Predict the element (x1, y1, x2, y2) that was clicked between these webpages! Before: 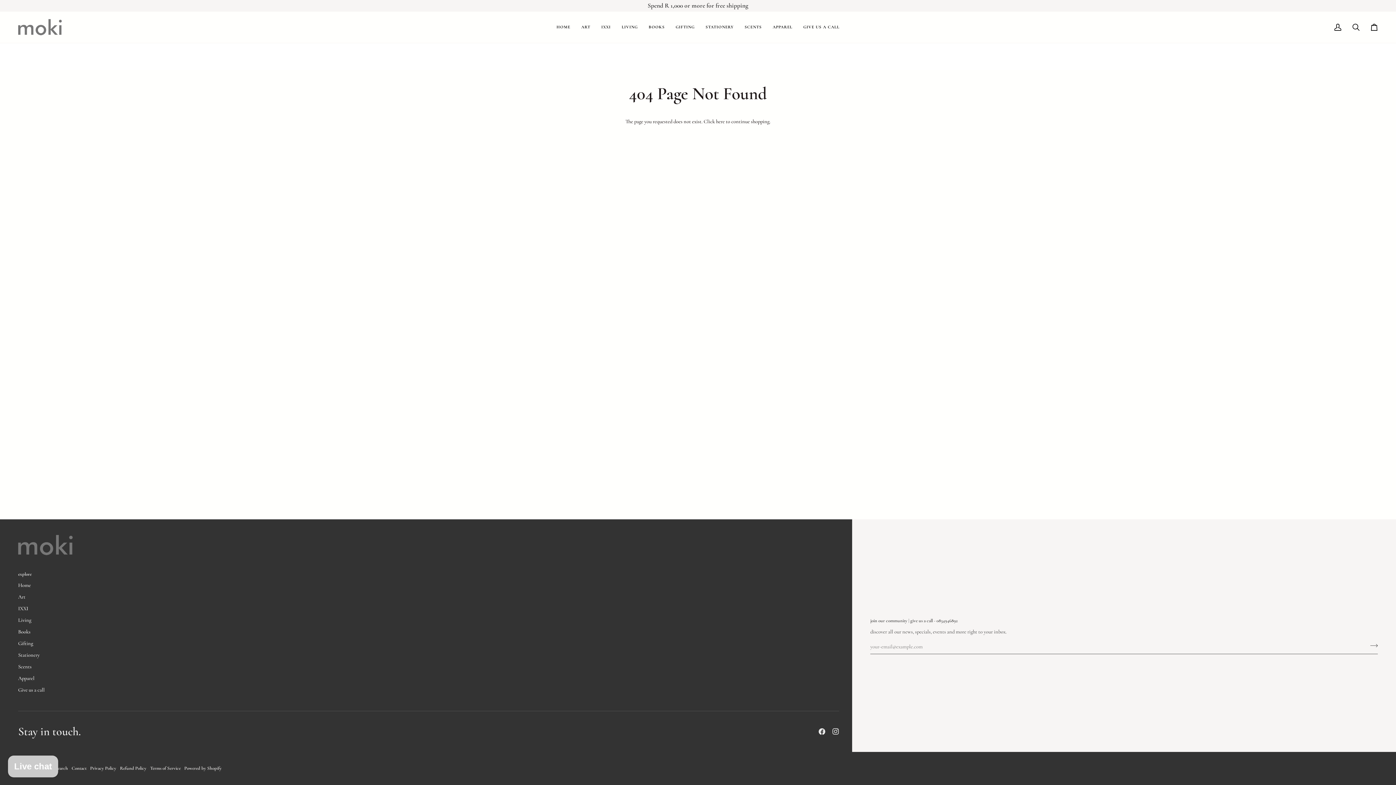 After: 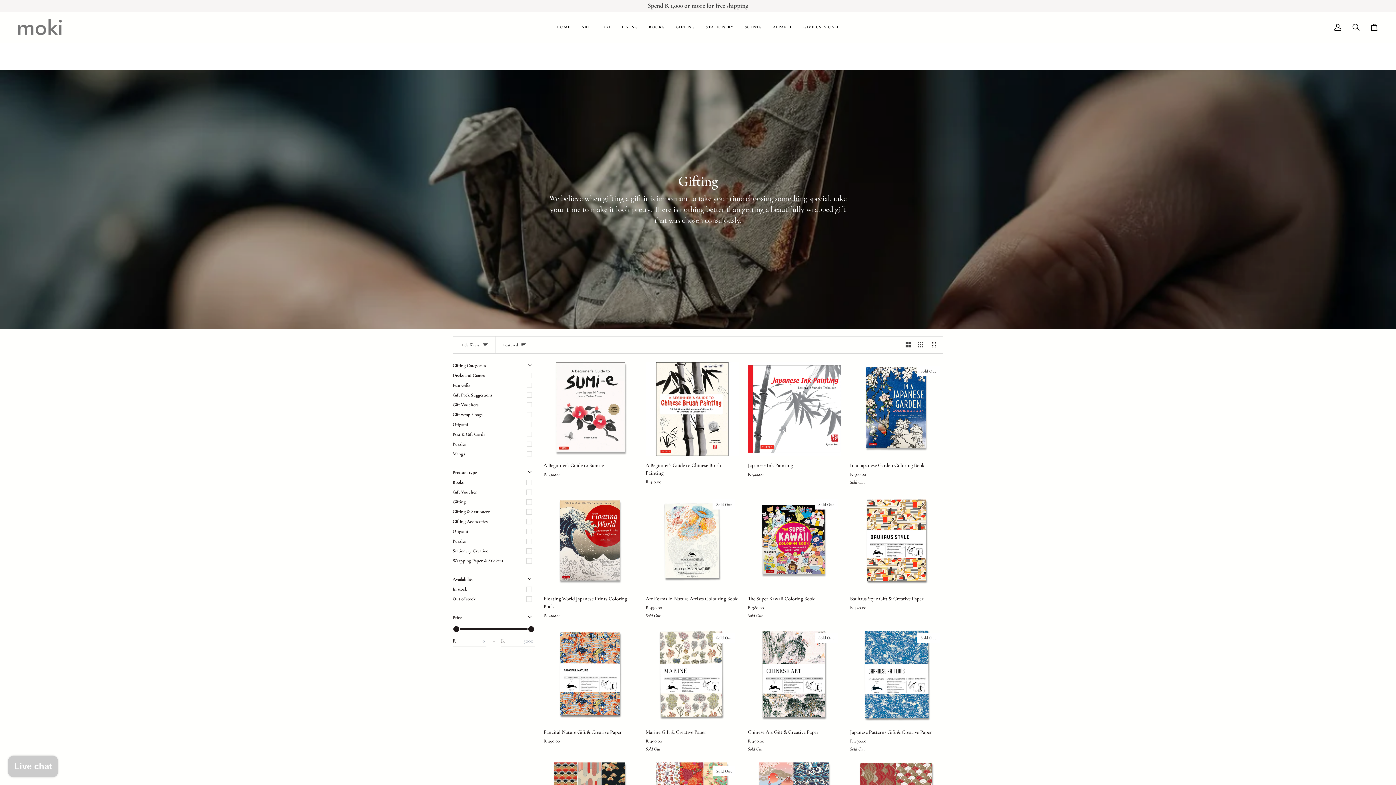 Action: label: Gifting bbox: (18, 640, 33, 646)